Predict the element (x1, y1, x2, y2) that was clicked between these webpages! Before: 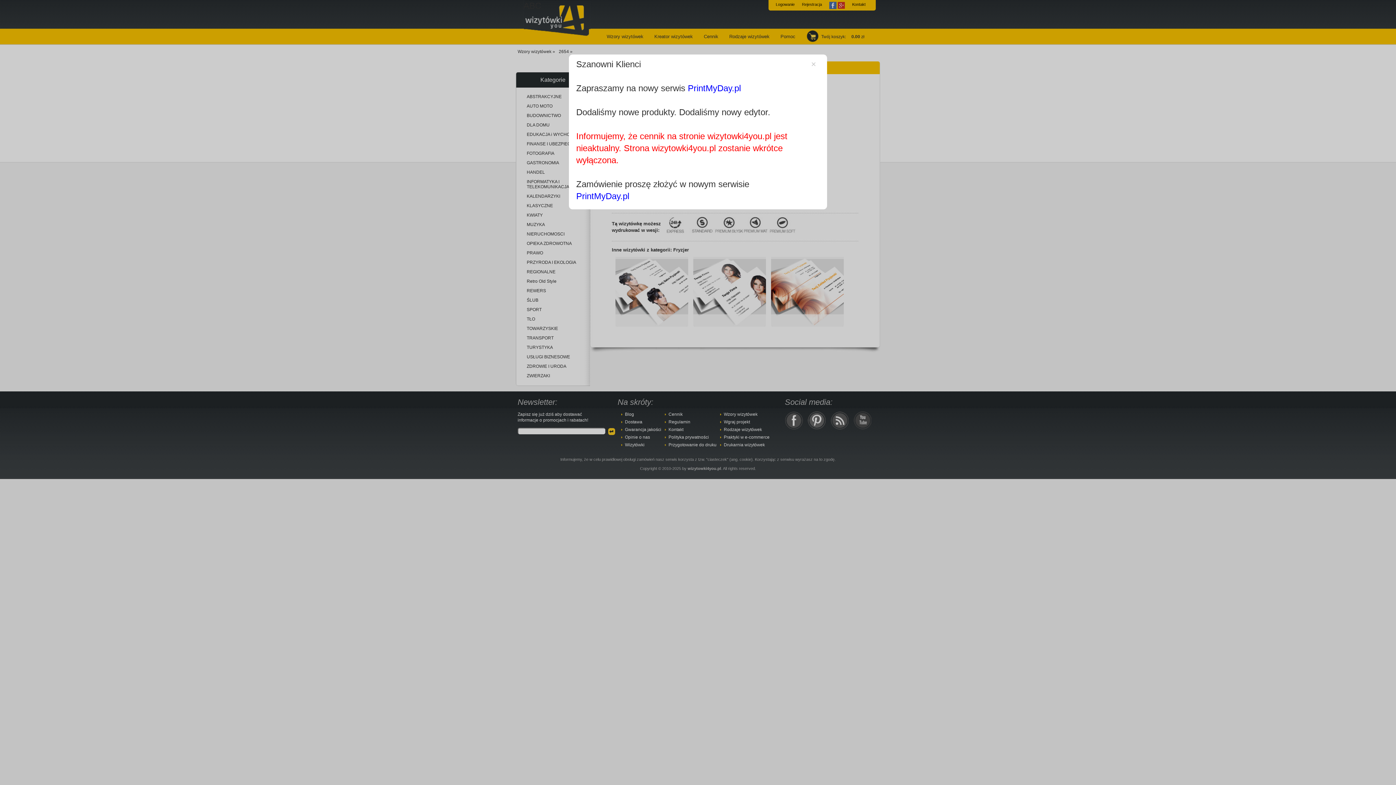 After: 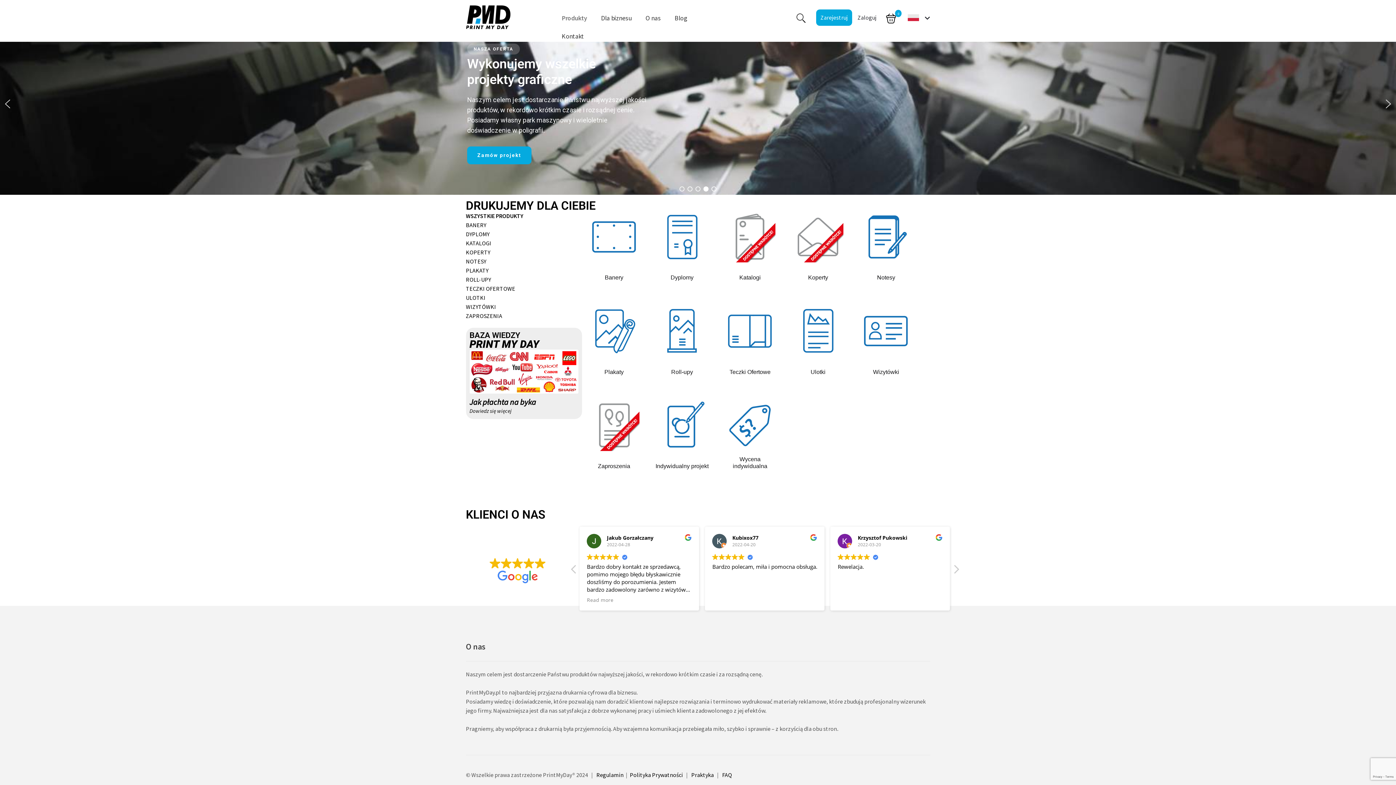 Action: label: PrintMyDay.pl bbox: (576, 191, 629, 201)